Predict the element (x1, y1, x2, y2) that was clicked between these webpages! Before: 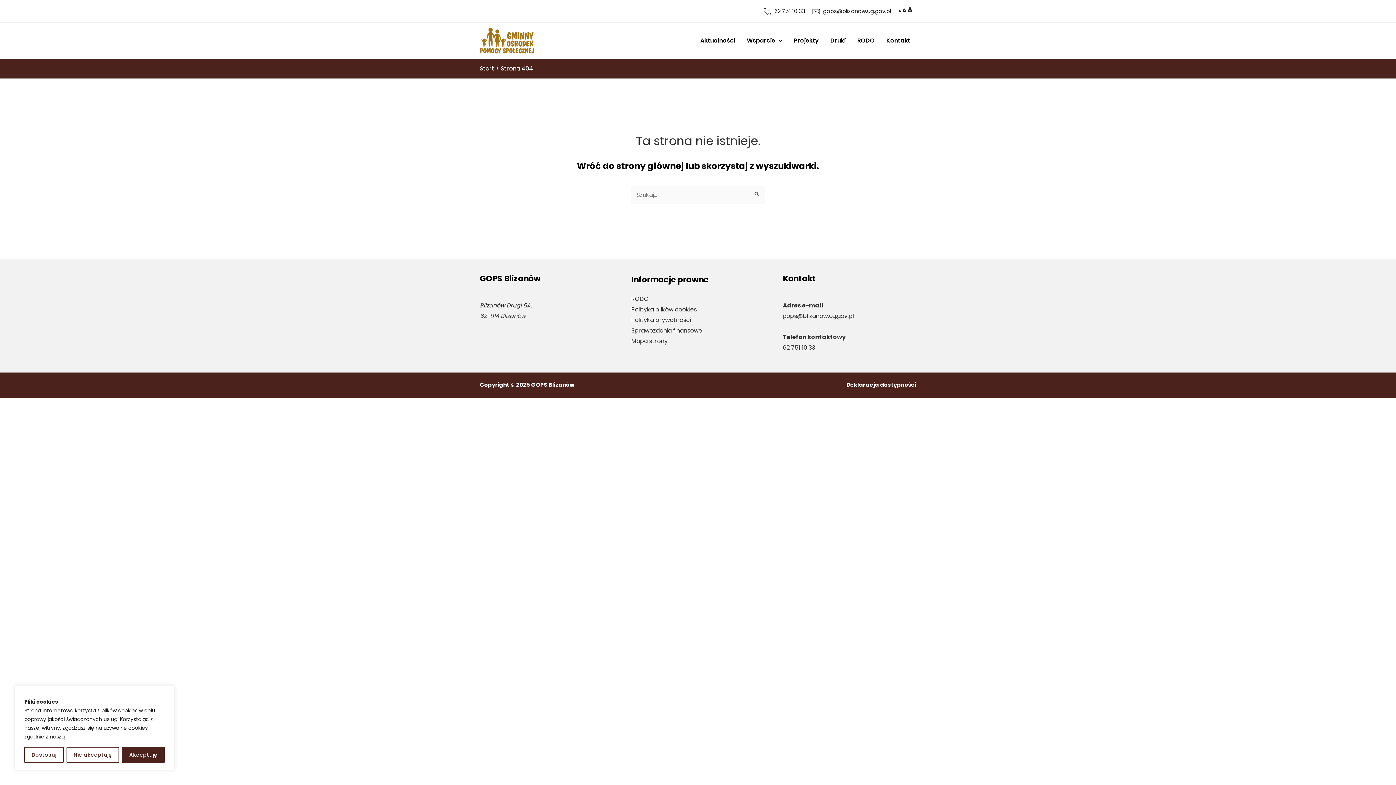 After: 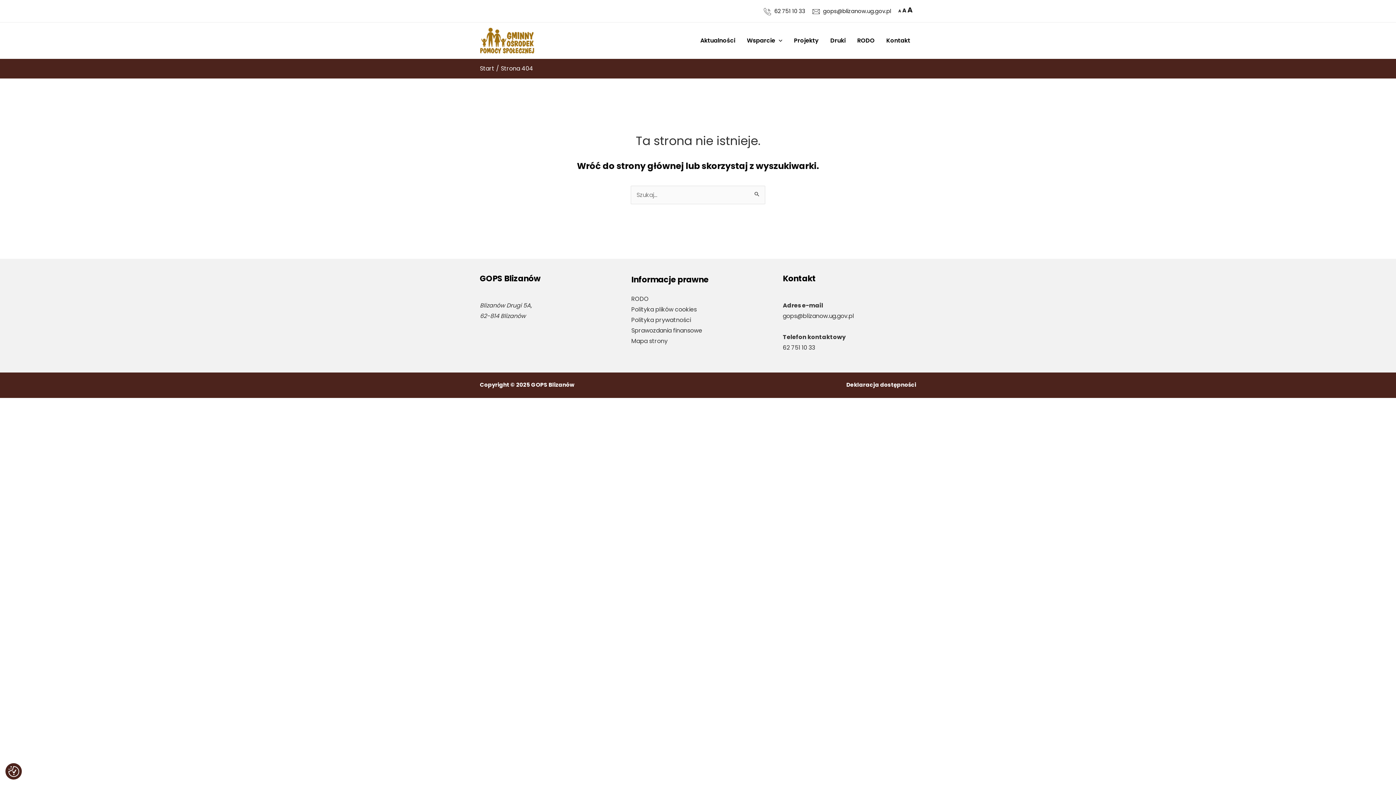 Action: label: Akceptuję bbox: (122, 747, 164, 763)